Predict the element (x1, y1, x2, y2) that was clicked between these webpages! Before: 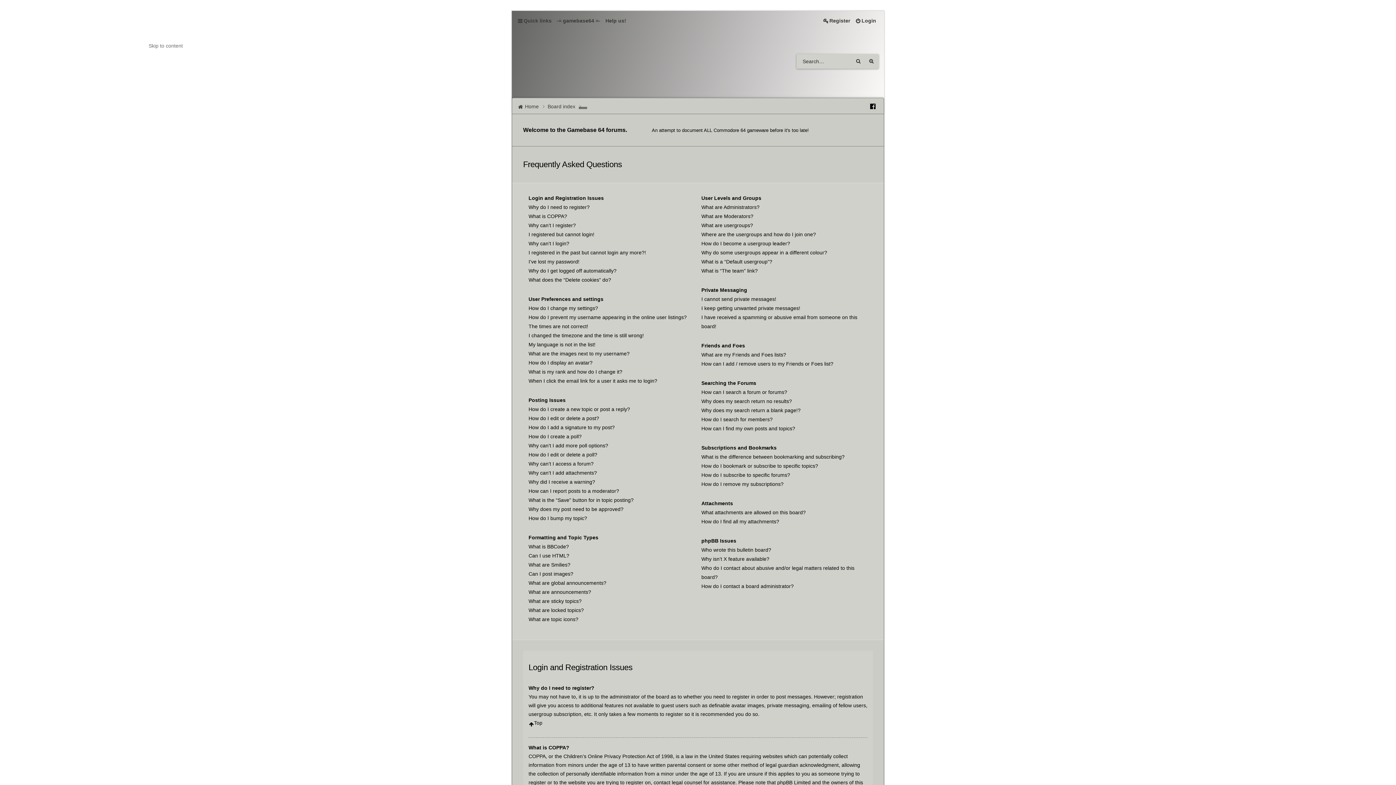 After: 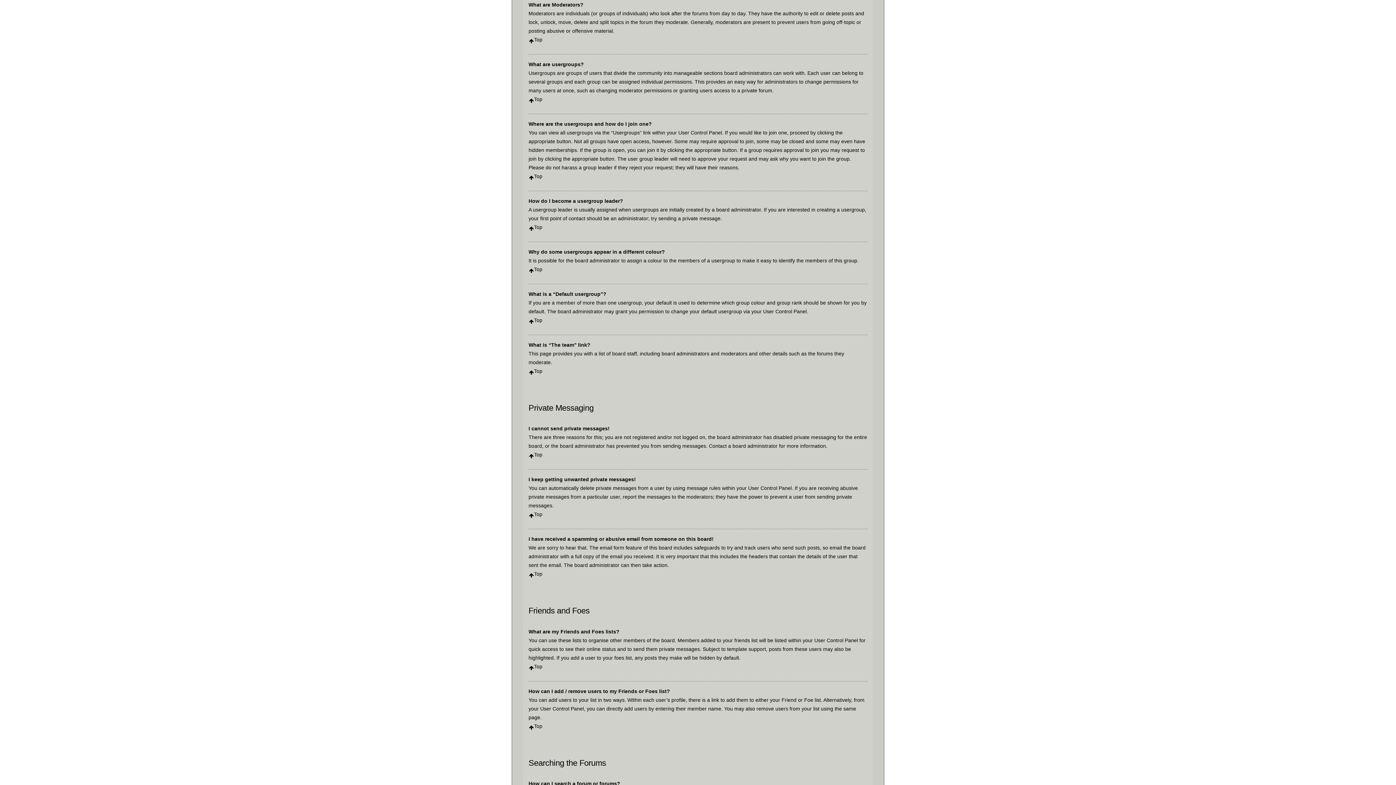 Action: label: What are Moderators? bbox: (701, 213, 753, 219)